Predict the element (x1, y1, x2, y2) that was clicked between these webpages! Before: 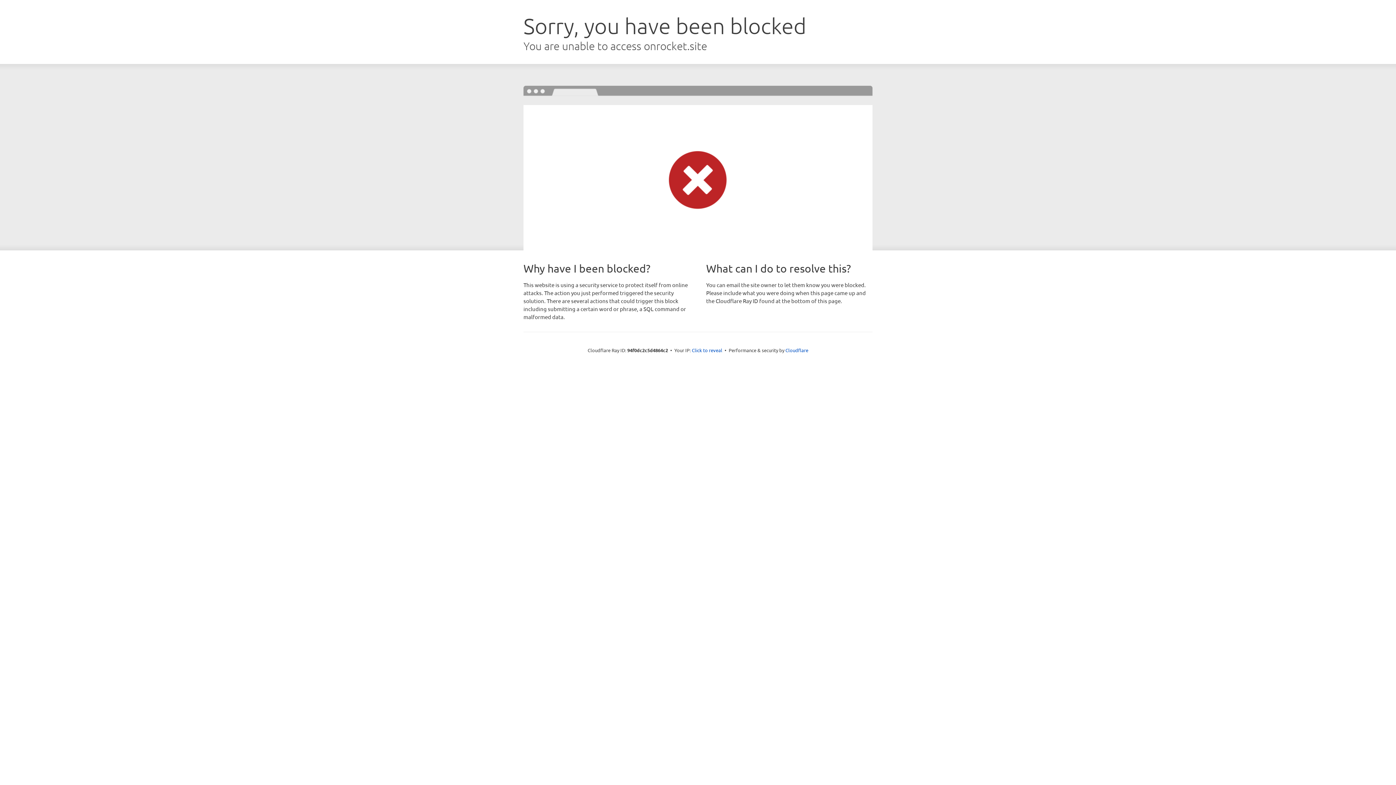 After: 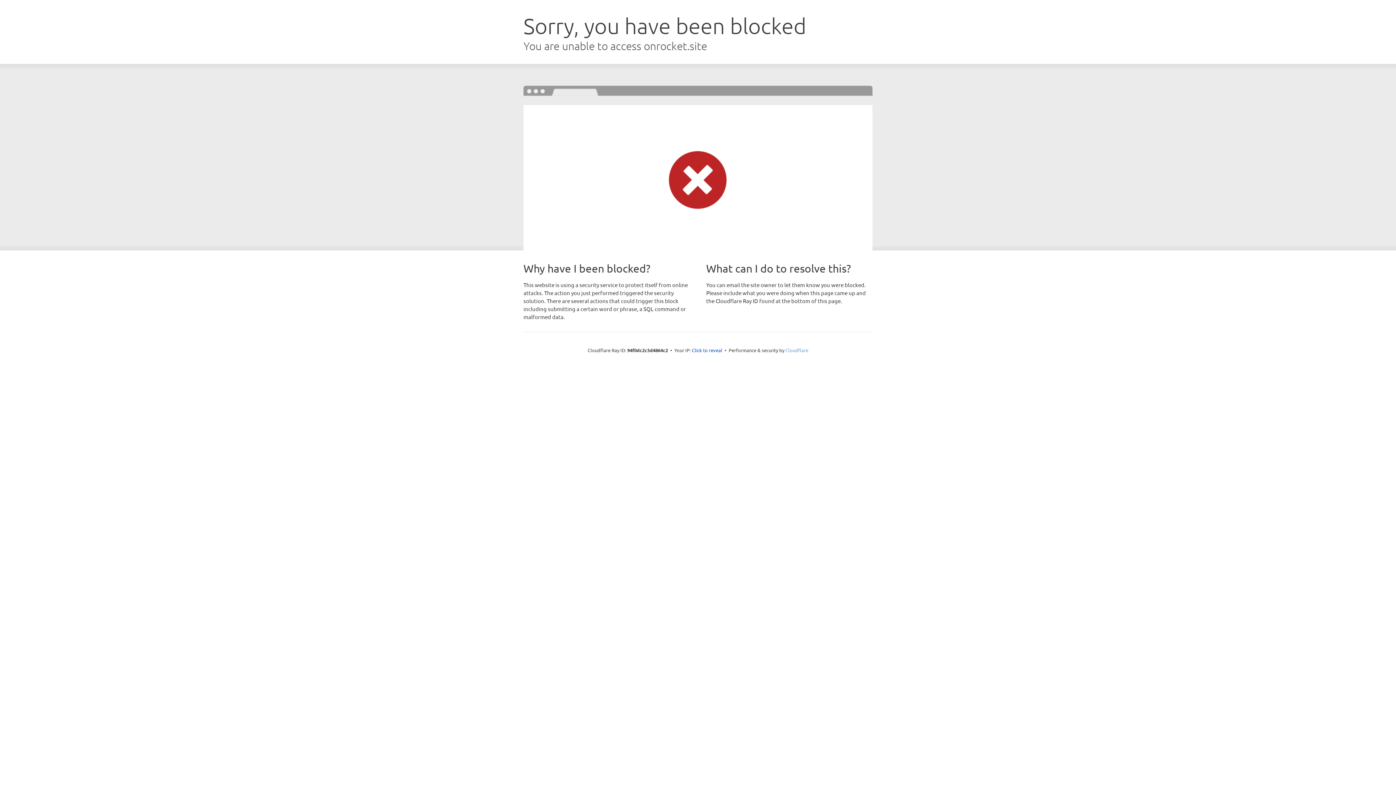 Action: label: Cloudflare bbox: (785, 347, 808, 353)